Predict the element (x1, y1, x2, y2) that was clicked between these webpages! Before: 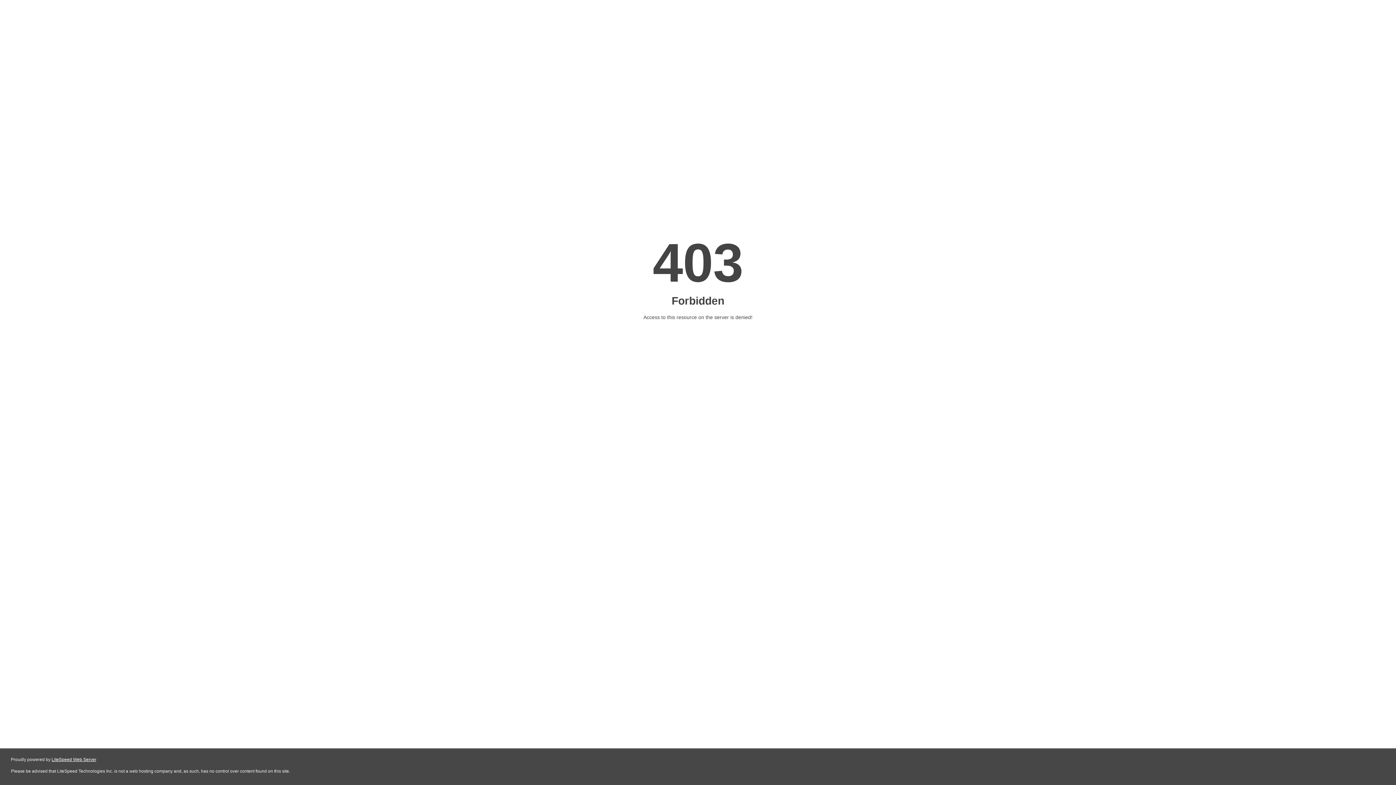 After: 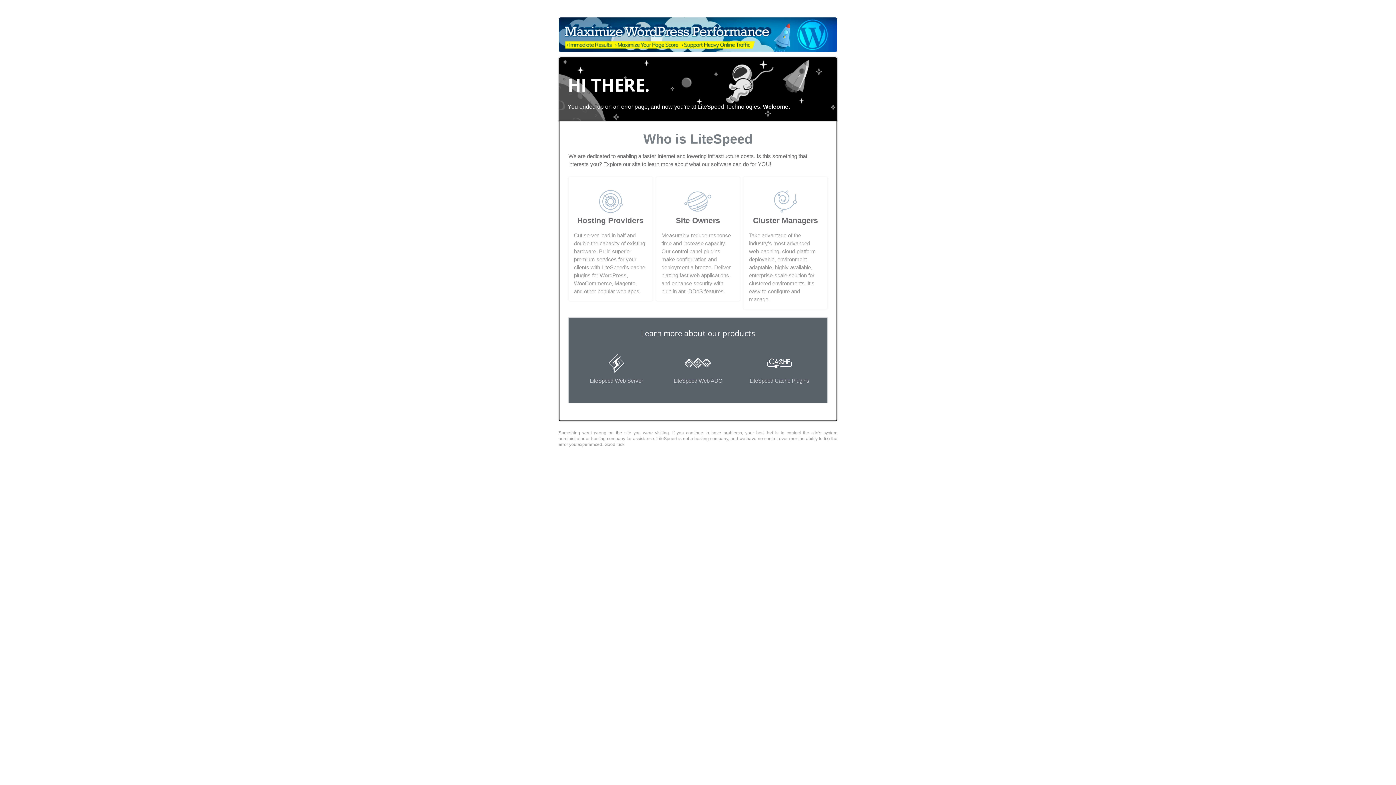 Action: label: LiteSpeed Web Server bbox: (51, 757, 96, 762)